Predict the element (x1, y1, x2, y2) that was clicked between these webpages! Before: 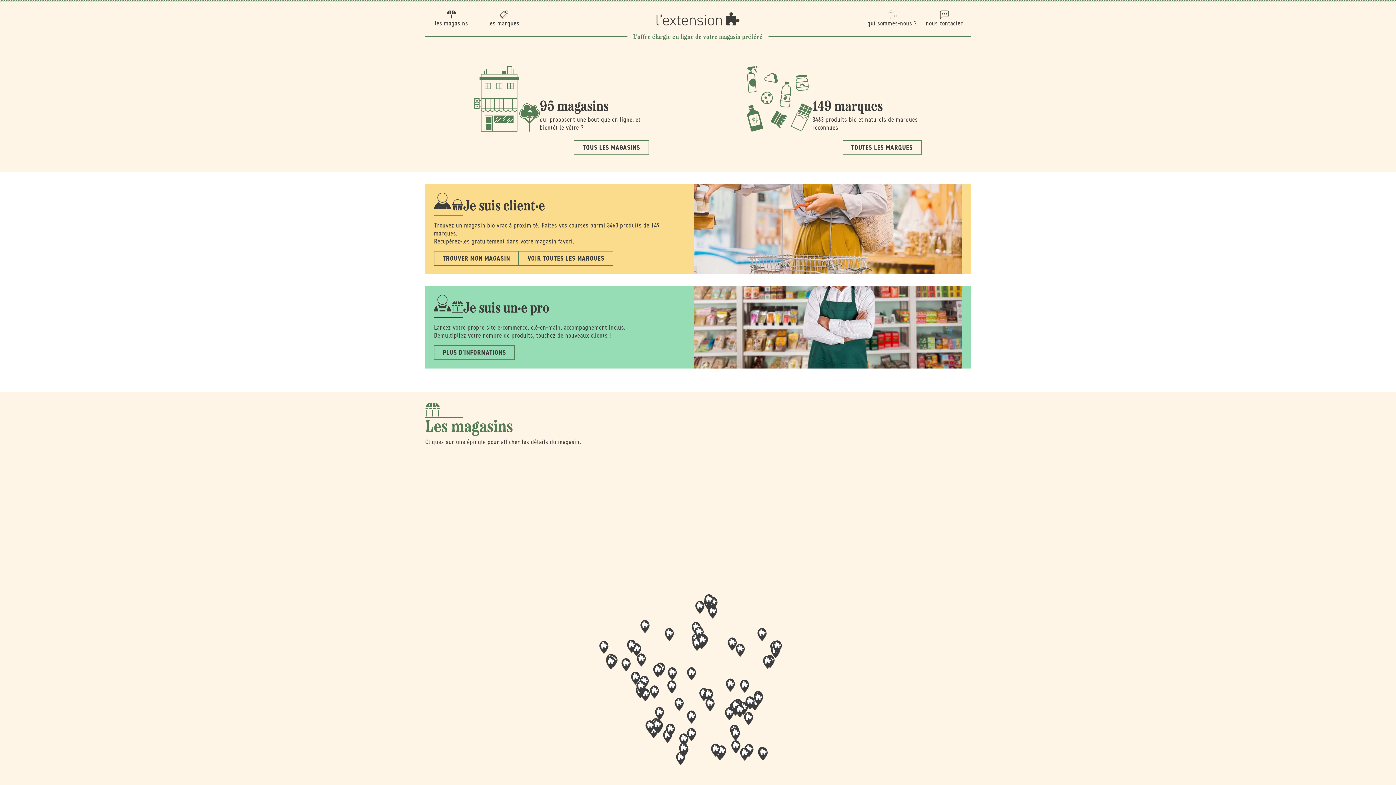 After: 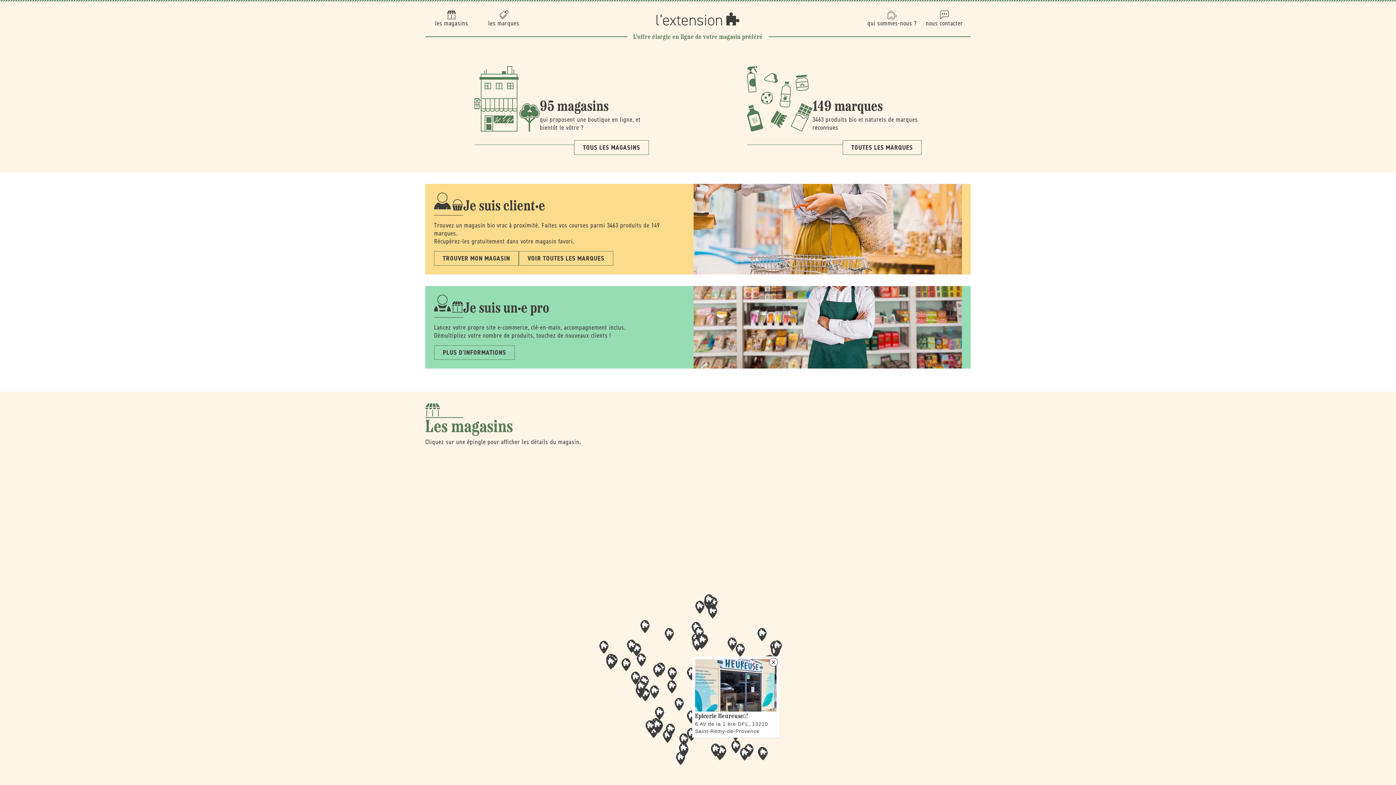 Action: bbox: (731, 740, 740, 753) label: Map marker